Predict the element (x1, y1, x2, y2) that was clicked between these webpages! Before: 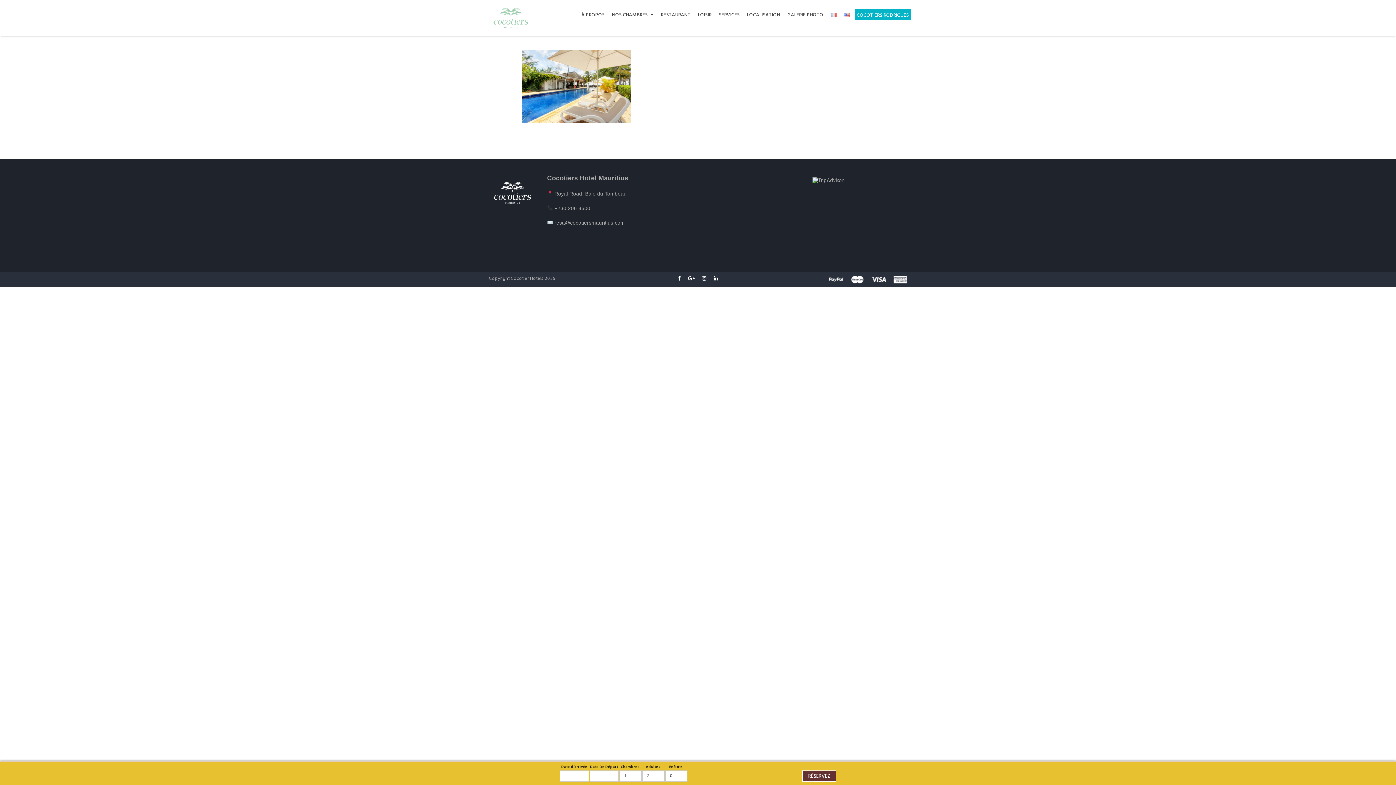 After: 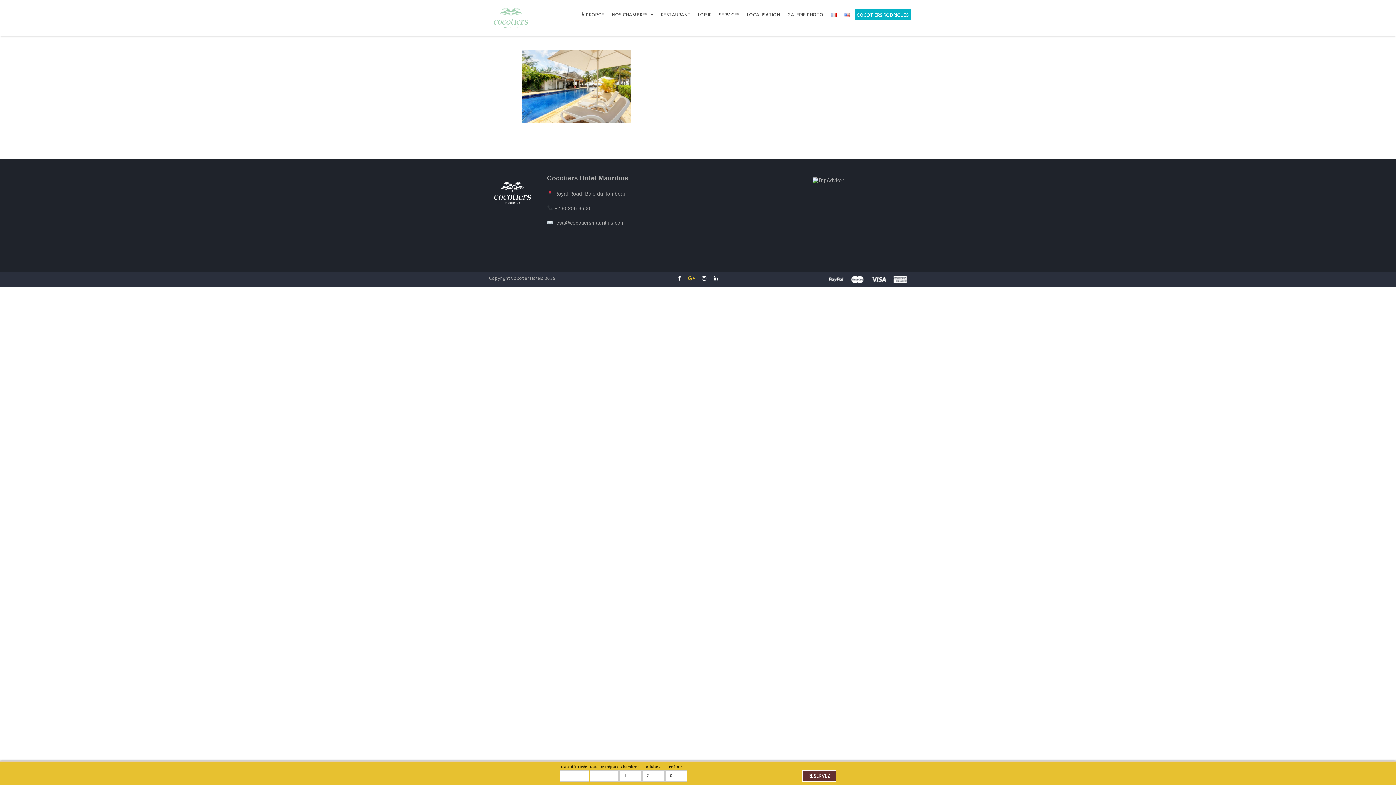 Action: bbox: (684, 274, 698, 283)